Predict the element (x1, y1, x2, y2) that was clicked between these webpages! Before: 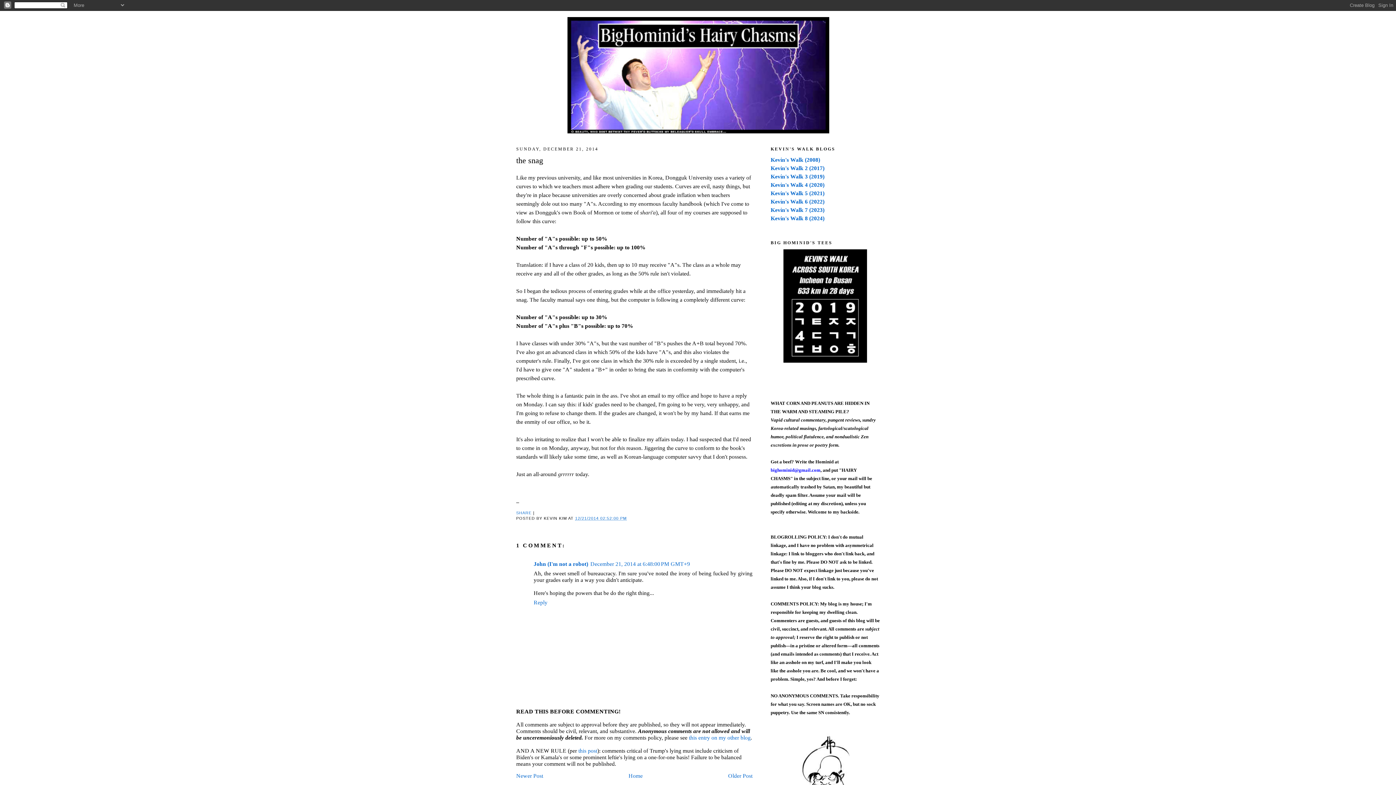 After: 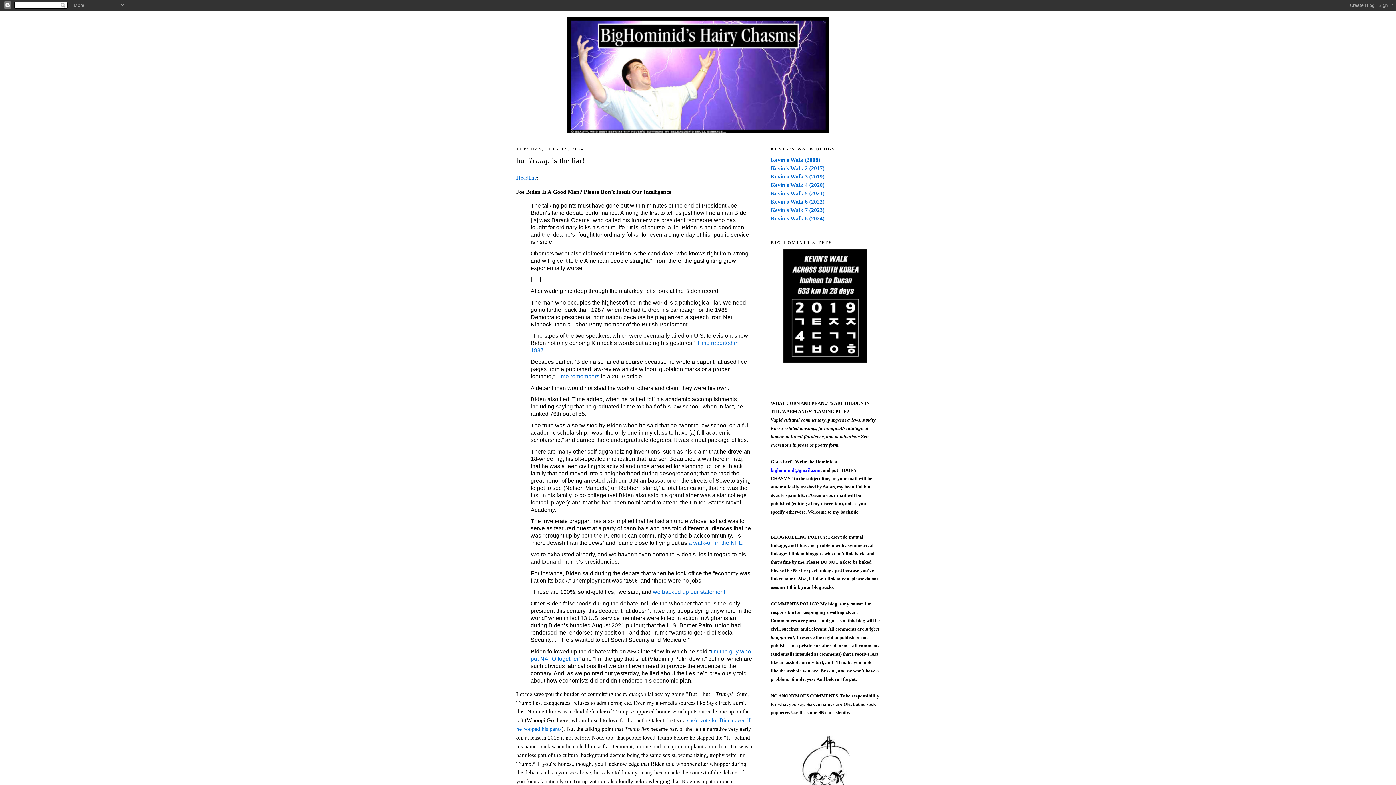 Action: bbox: (578, 747, 597, 754) label: this post